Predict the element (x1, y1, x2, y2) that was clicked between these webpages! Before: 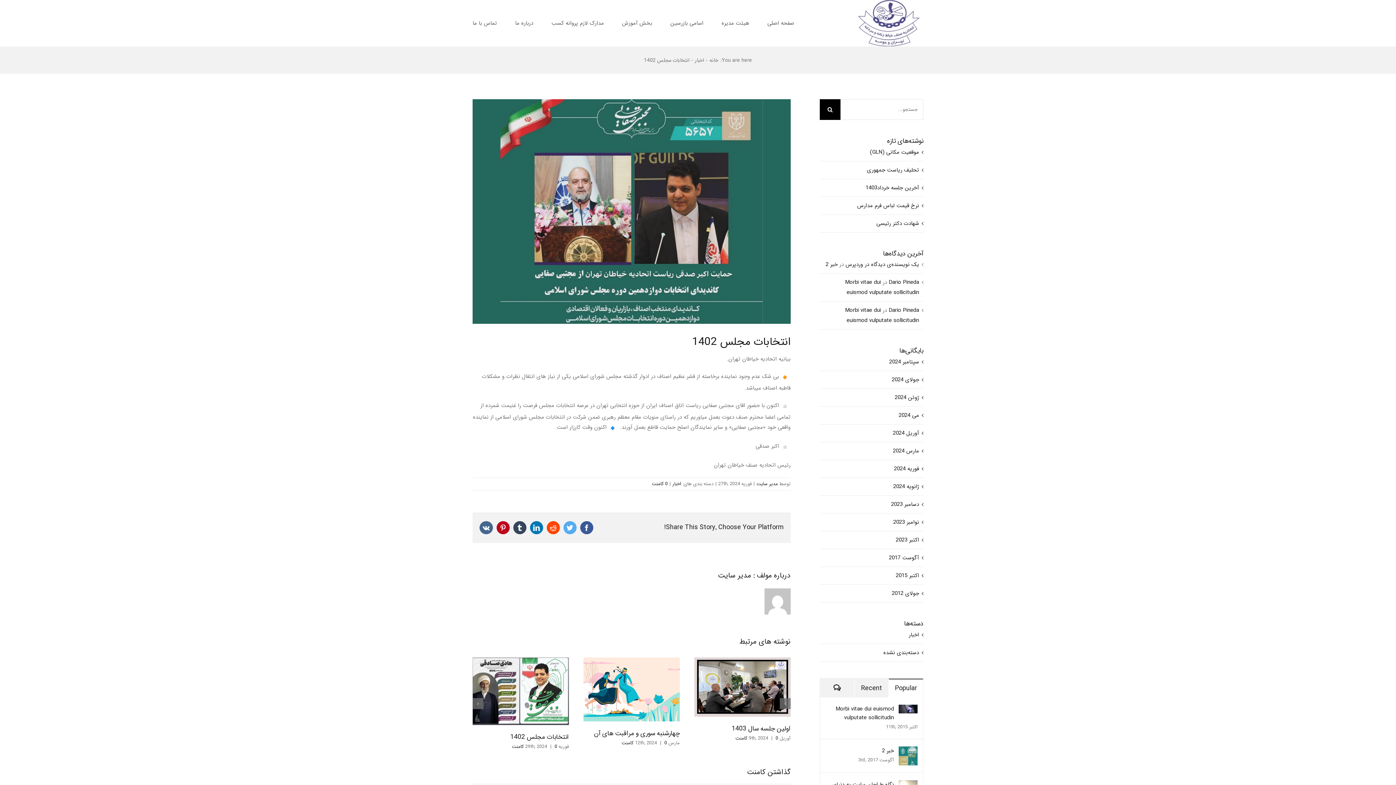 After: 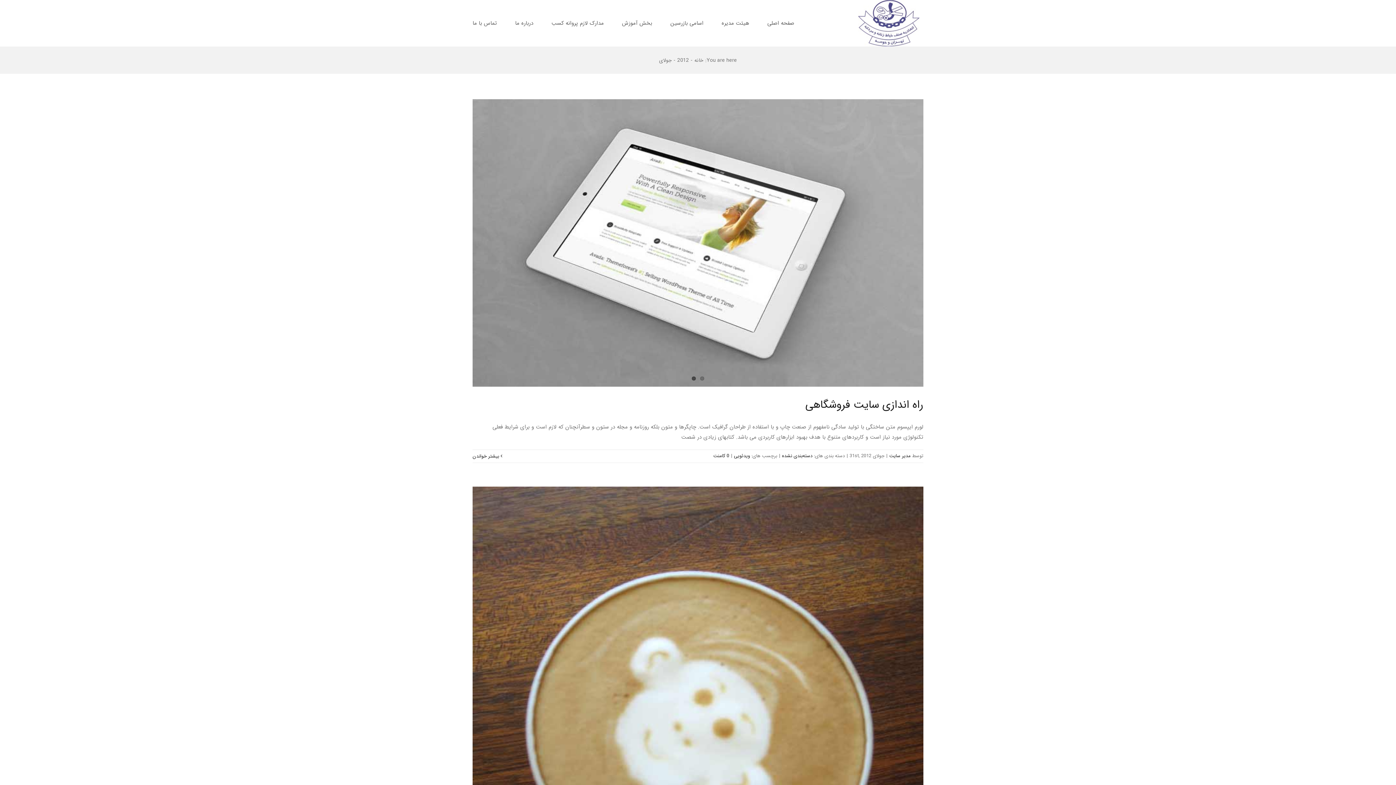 Action: label: جولای 2012 bbox: (892, 589, 919, 598)